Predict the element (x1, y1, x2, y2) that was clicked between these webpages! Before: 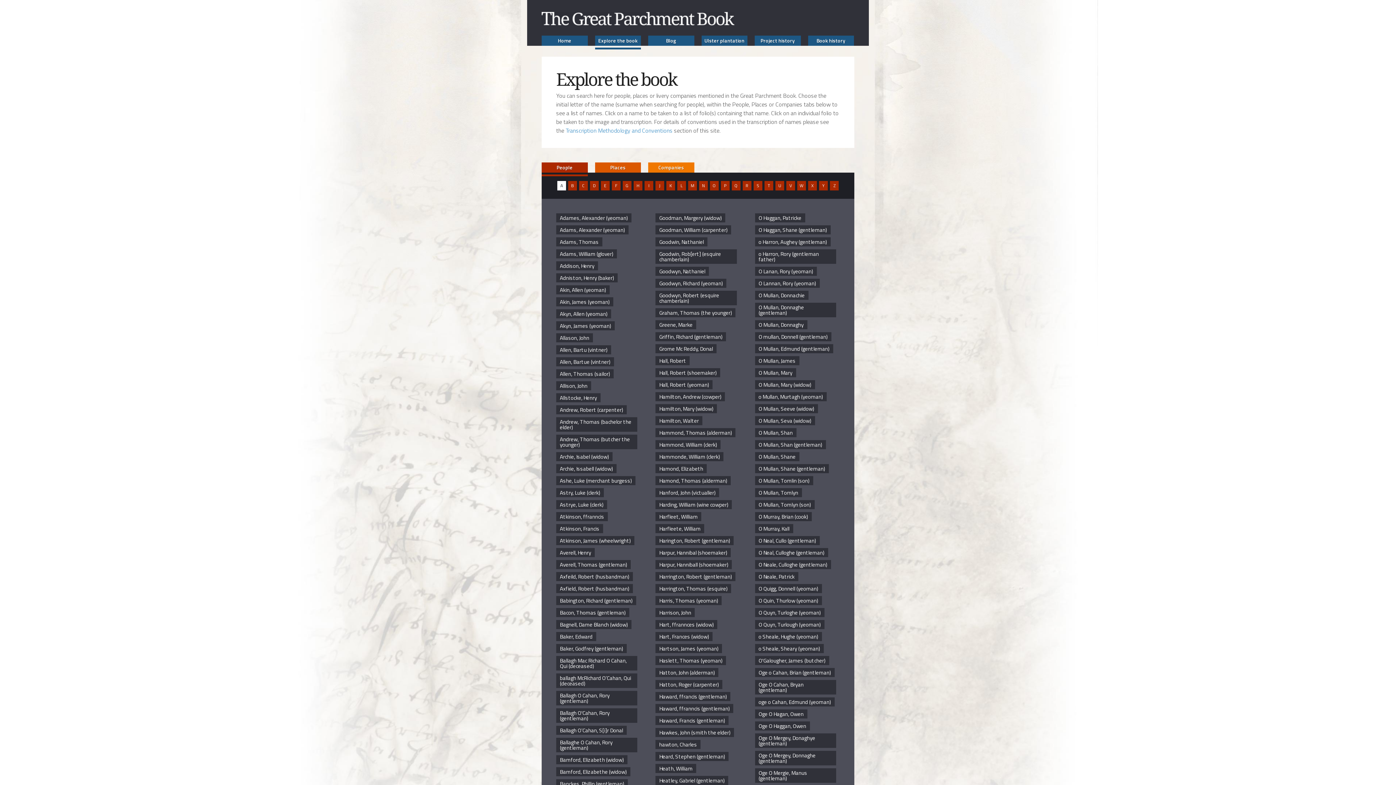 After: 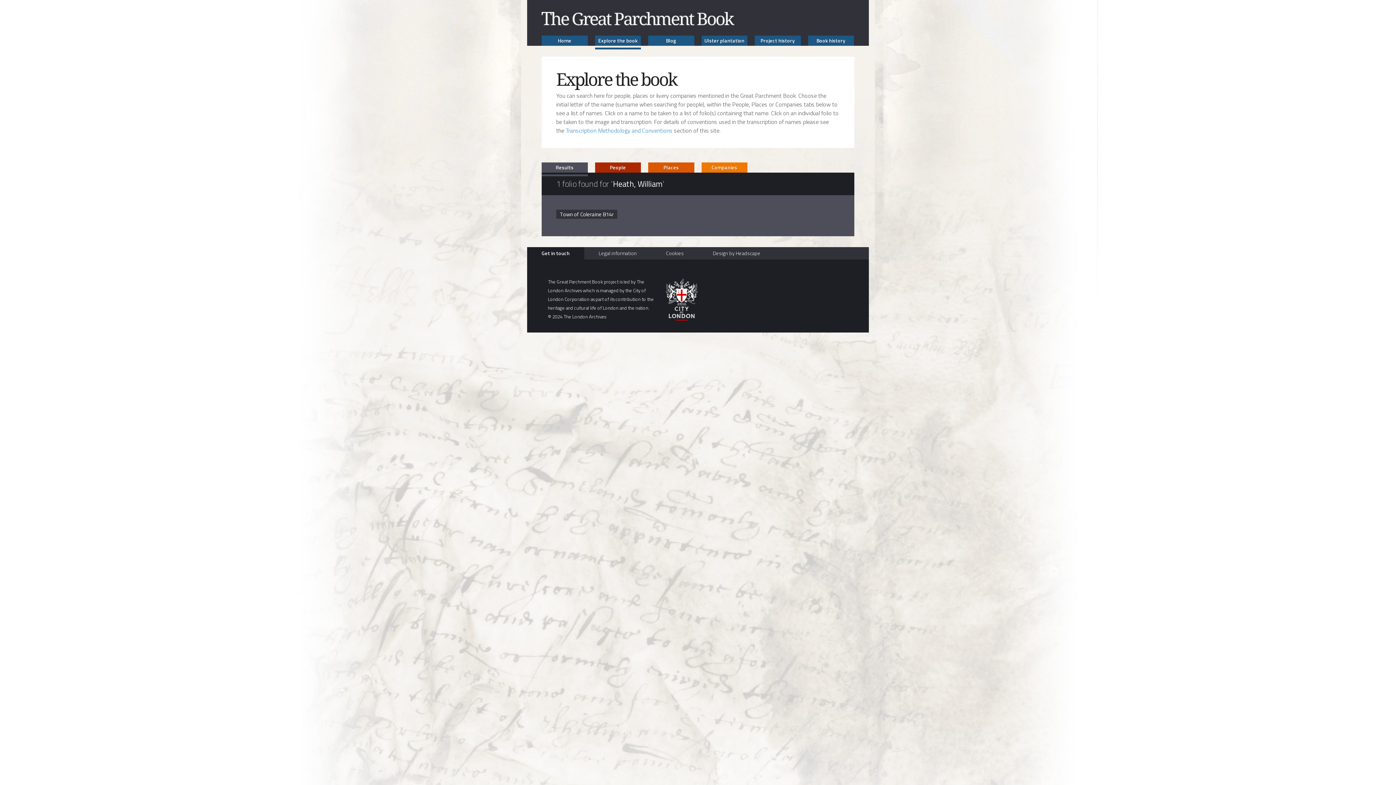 Action: label: Heath, William bbox: (655, 764, 696, 773)